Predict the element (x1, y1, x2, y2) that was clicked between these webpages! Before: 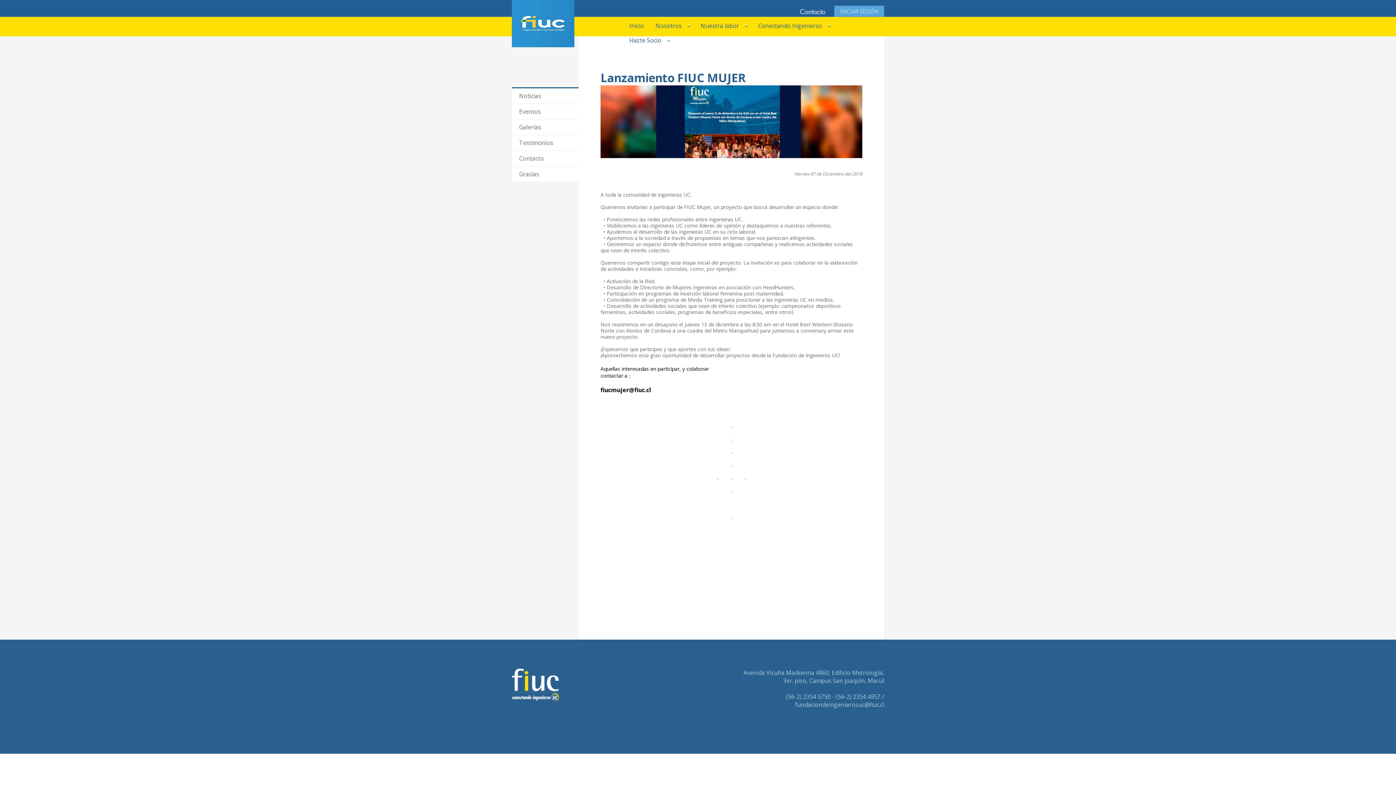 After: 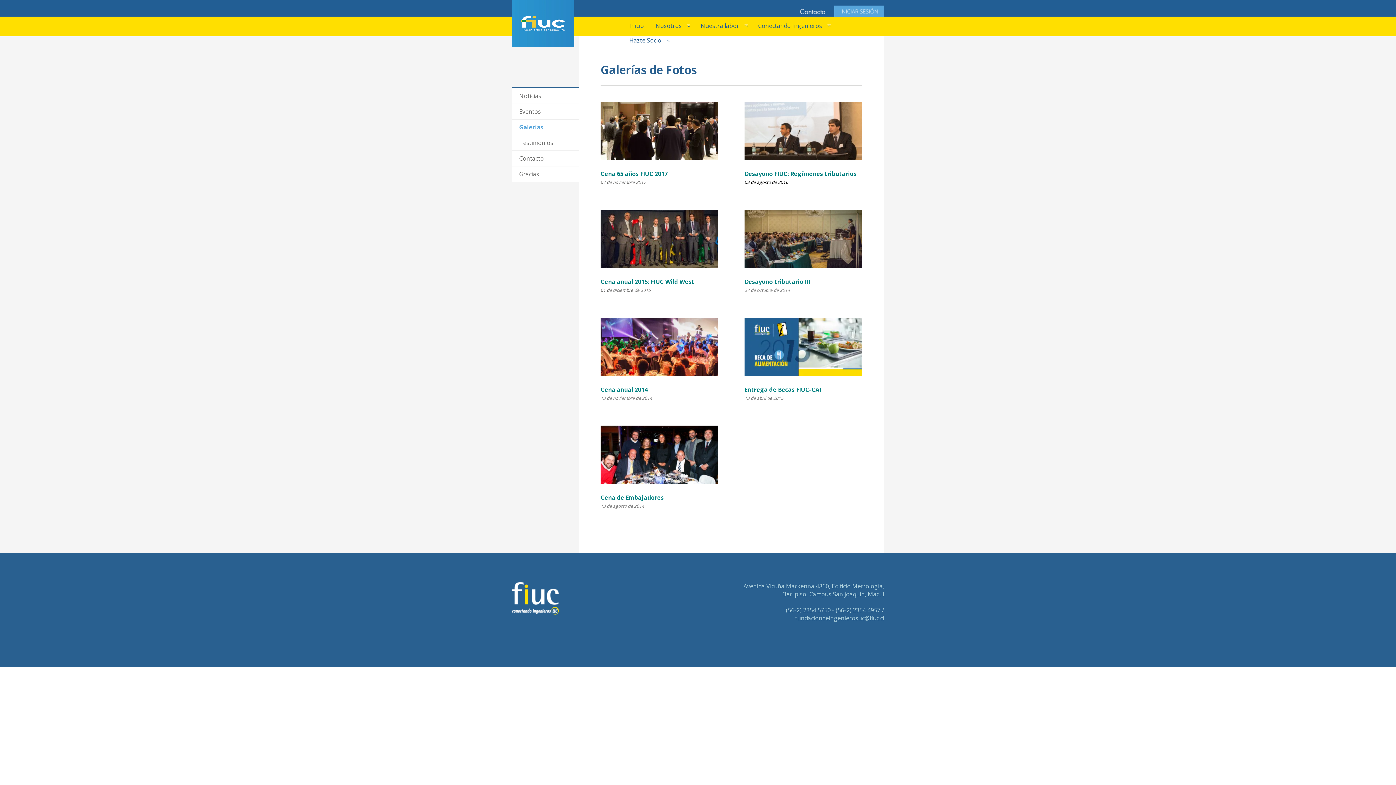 Action: bbox: (512, 119, 578, 135) label: Galerías